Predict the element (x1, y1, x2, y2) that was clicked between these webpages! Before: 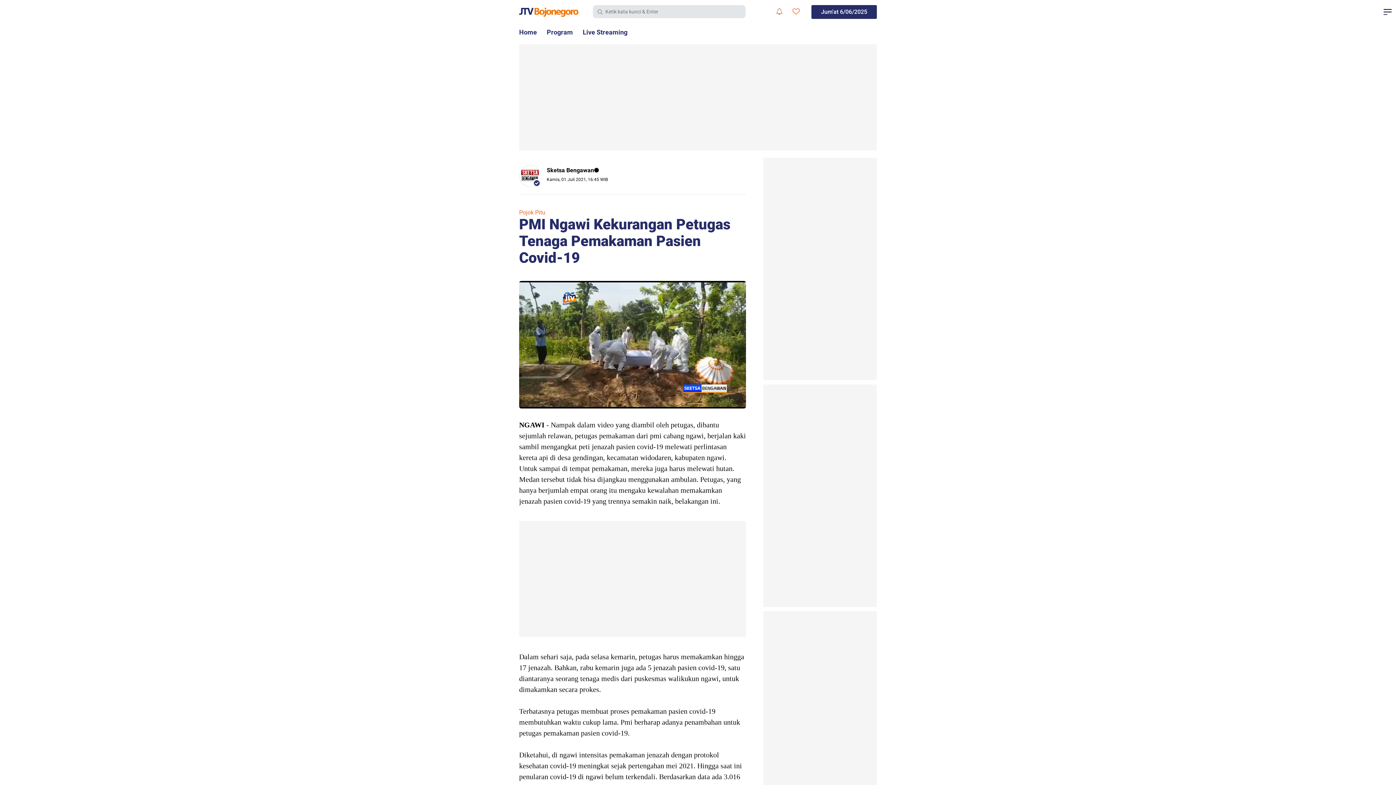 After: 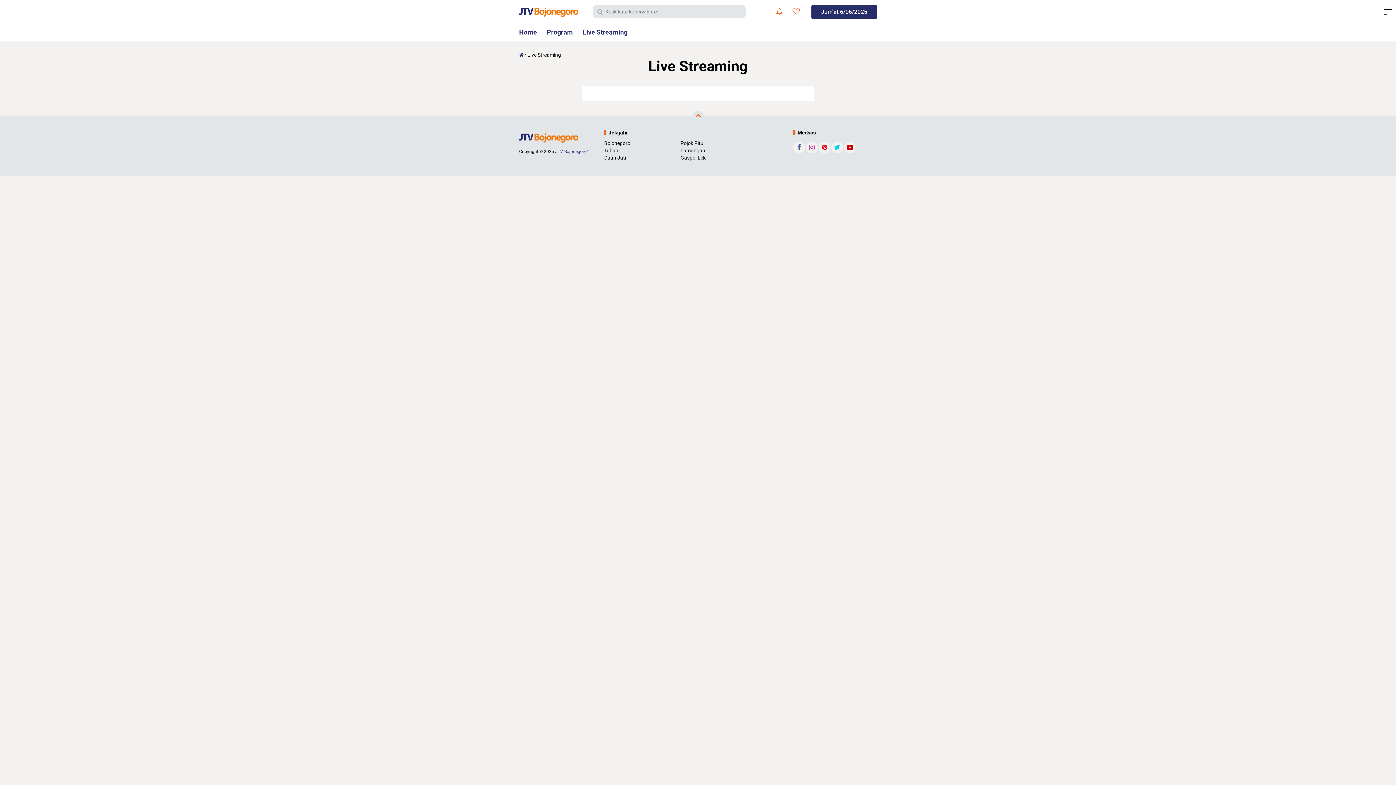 Action: label: Live Streaming bbox: (578, 23, 632, 41)